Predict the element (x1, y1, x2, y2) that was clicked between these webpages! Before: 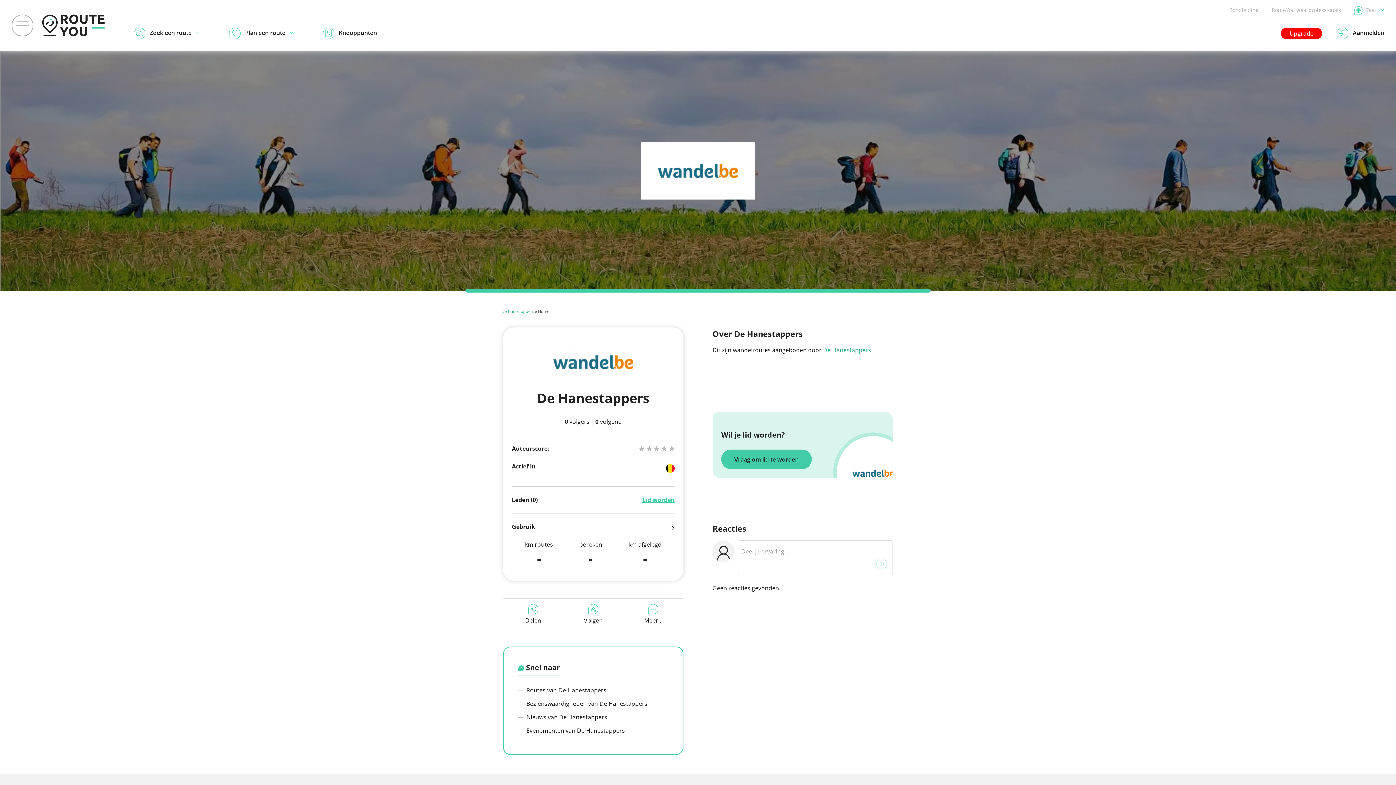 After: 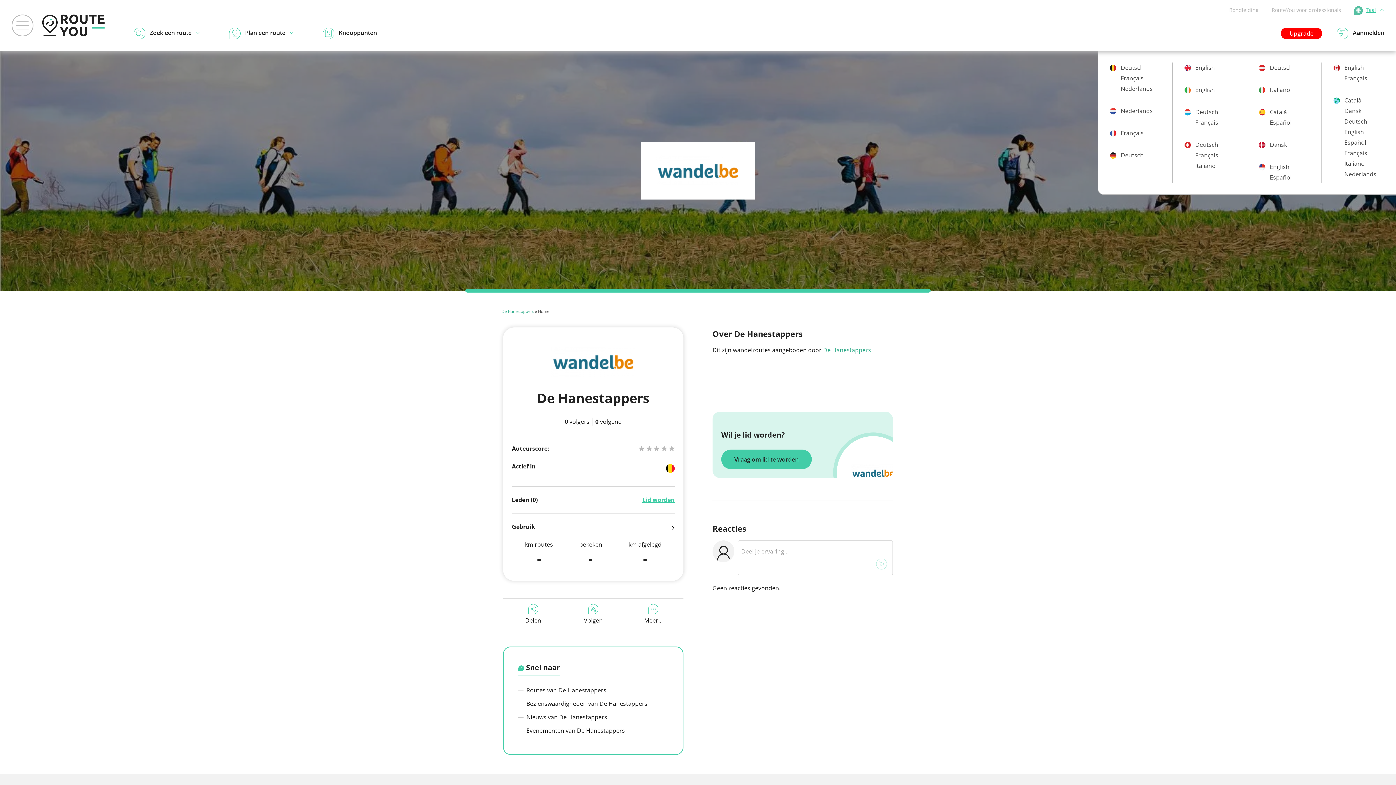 Action: label: Taal bbox: (1354, 6, 1384, 13)